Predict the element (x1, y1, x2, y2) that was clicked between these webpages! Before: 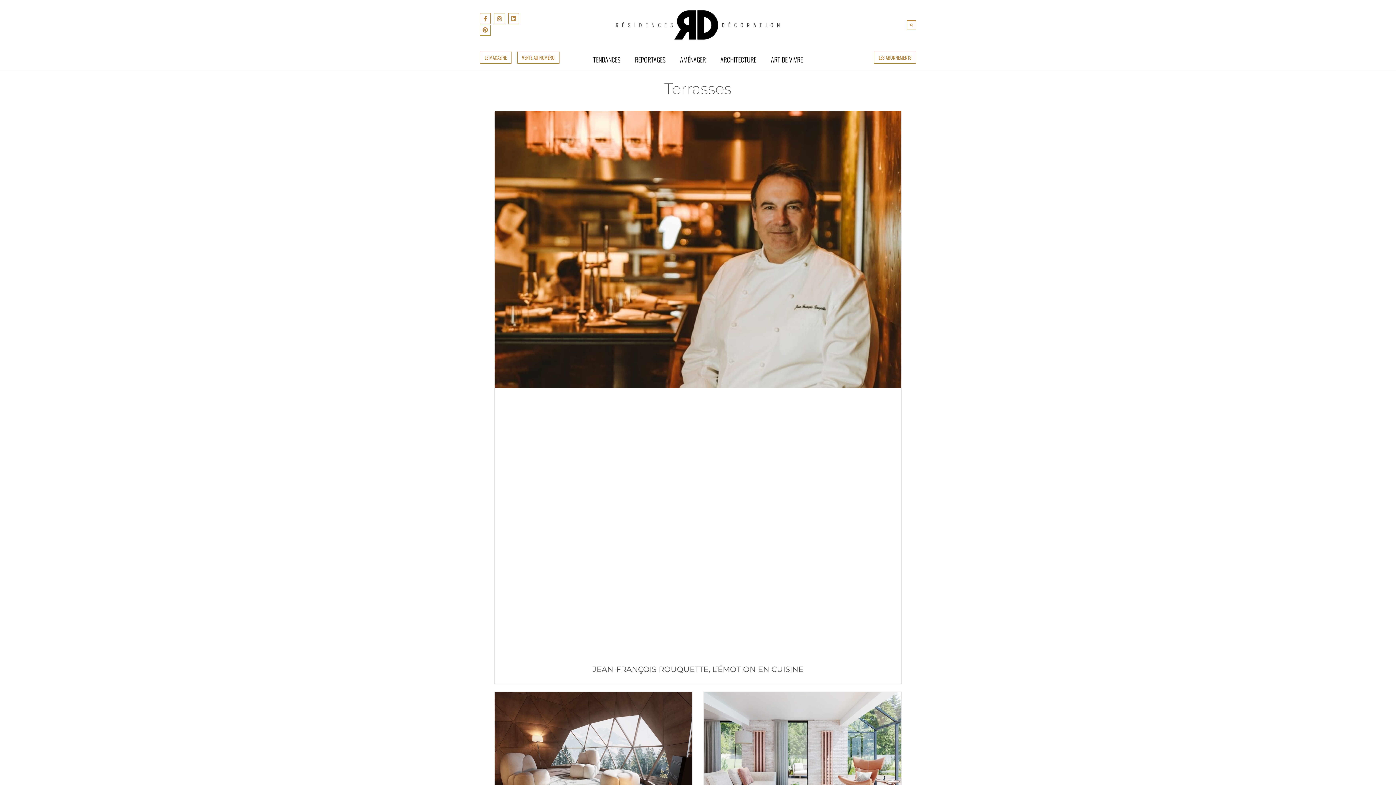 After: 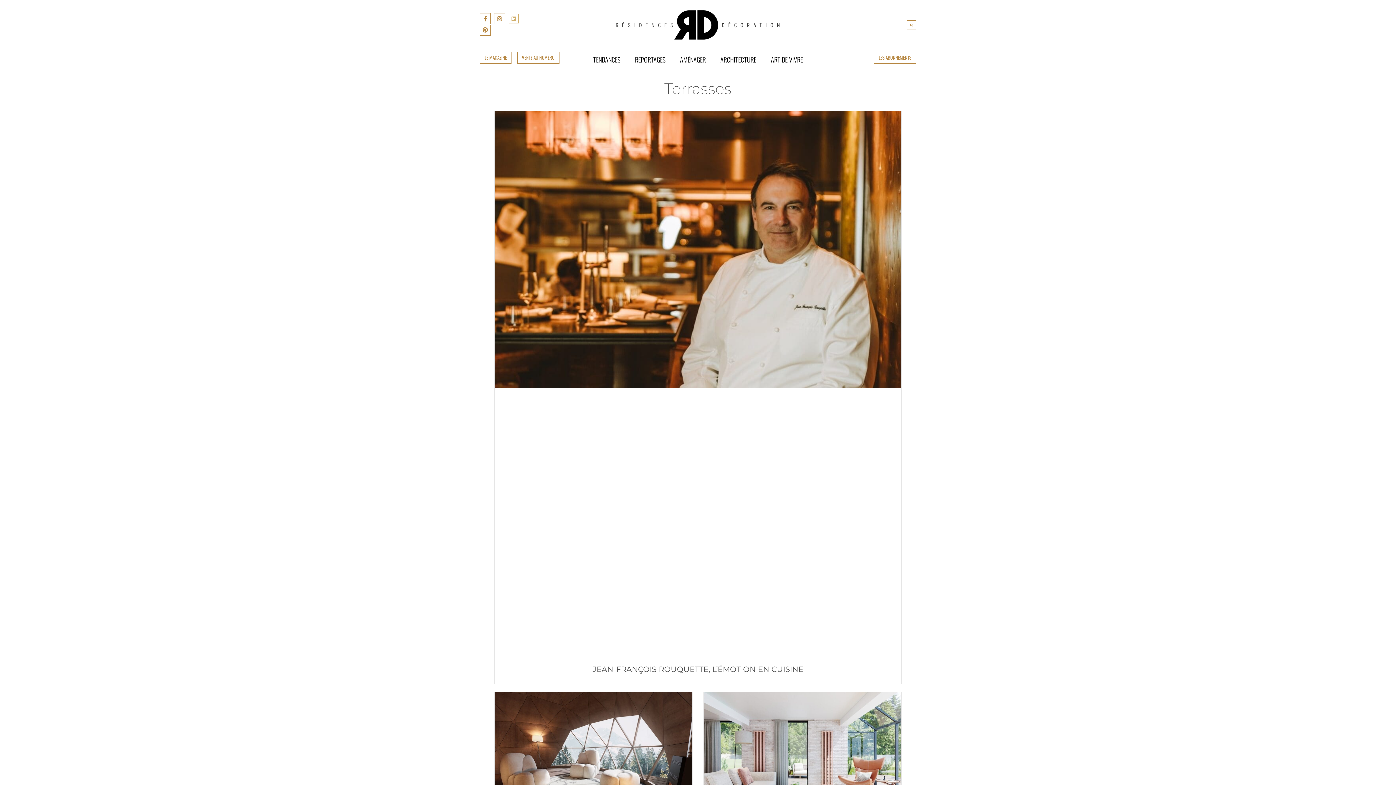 Action: bbox: (508, 13, 519, 24) label: Linkedin